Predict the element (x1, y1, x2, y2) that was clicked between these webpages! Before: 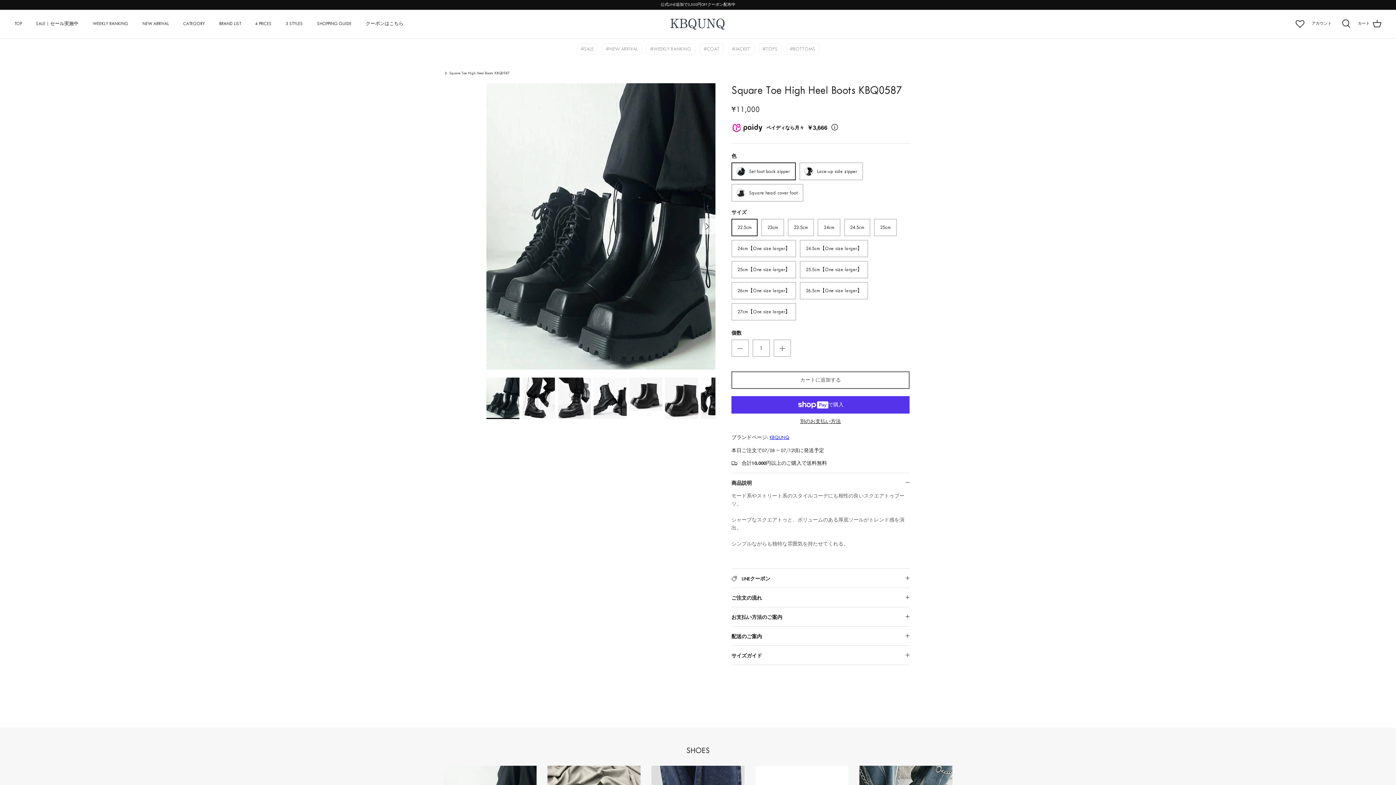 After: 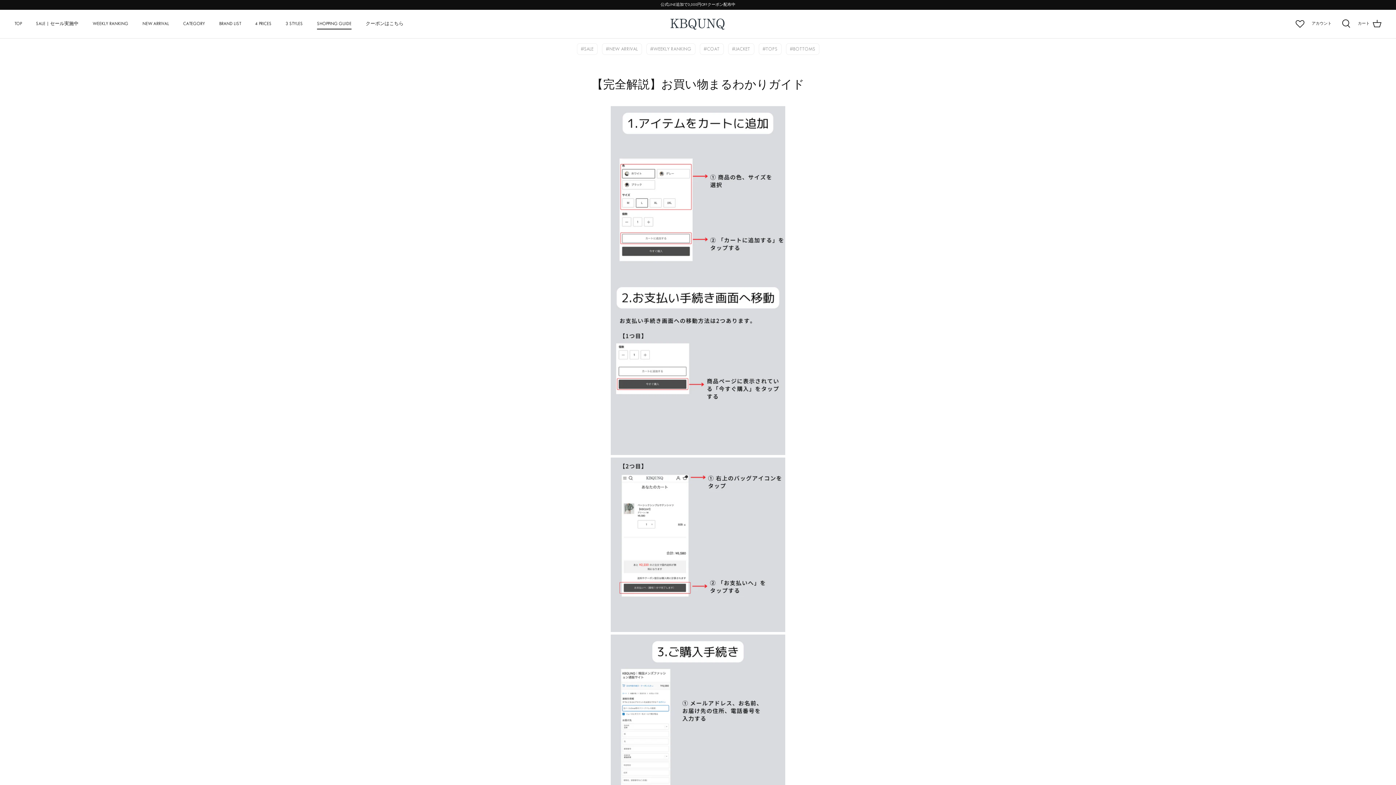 Action: label: SHOPPING GUIDE bbox: (310, 12, 358, 35)